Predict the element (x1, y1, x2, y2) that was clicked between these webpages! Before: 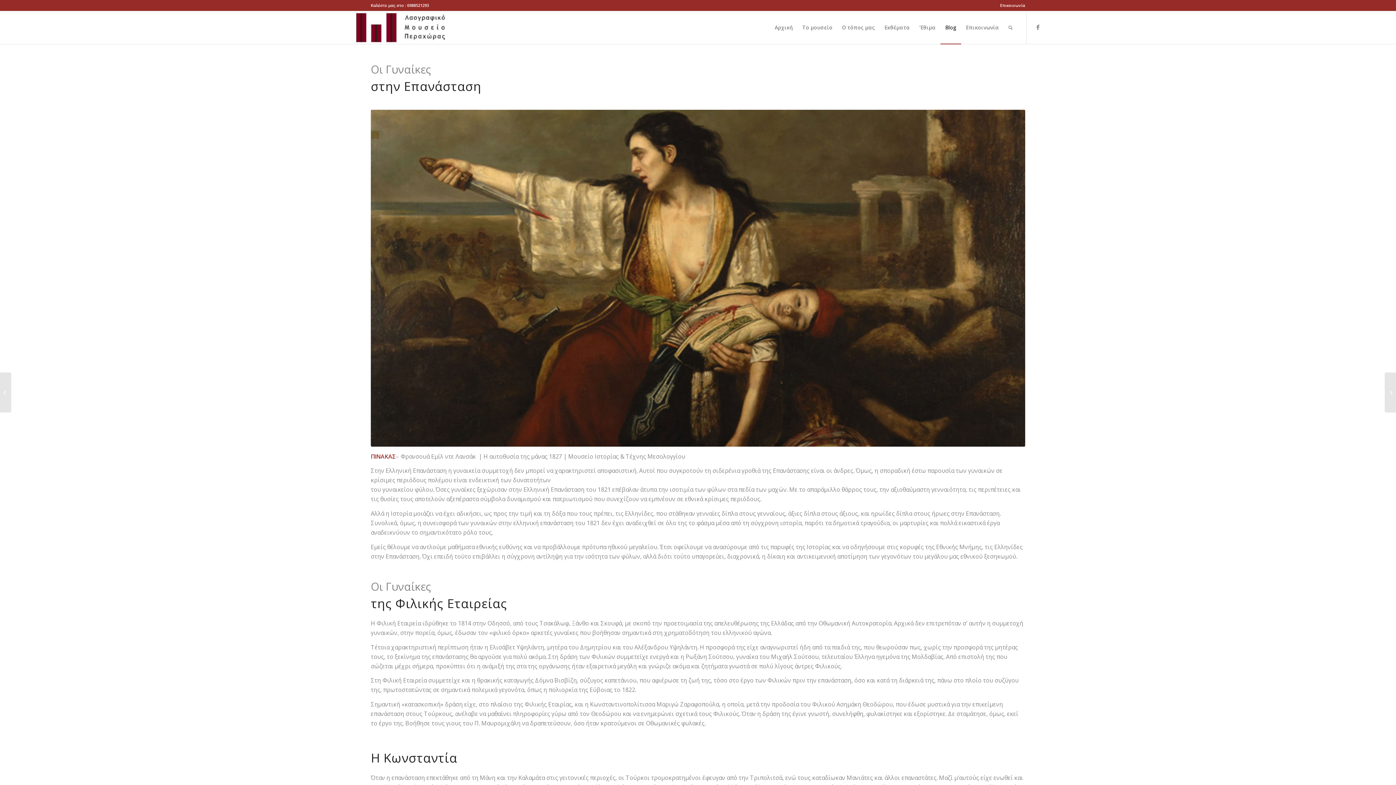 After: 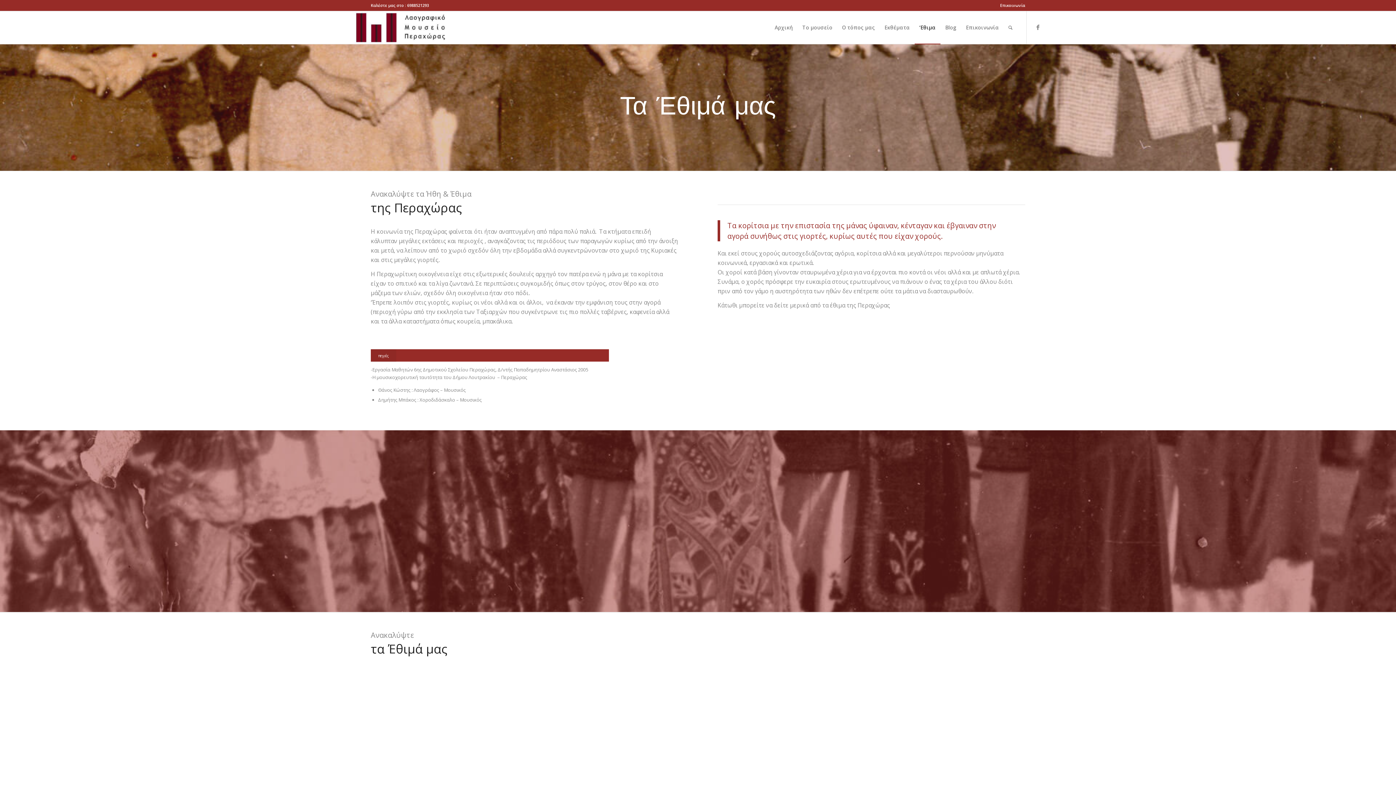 Action: bbox: (914, 11, 940, 44) label: ‘Εθιμα